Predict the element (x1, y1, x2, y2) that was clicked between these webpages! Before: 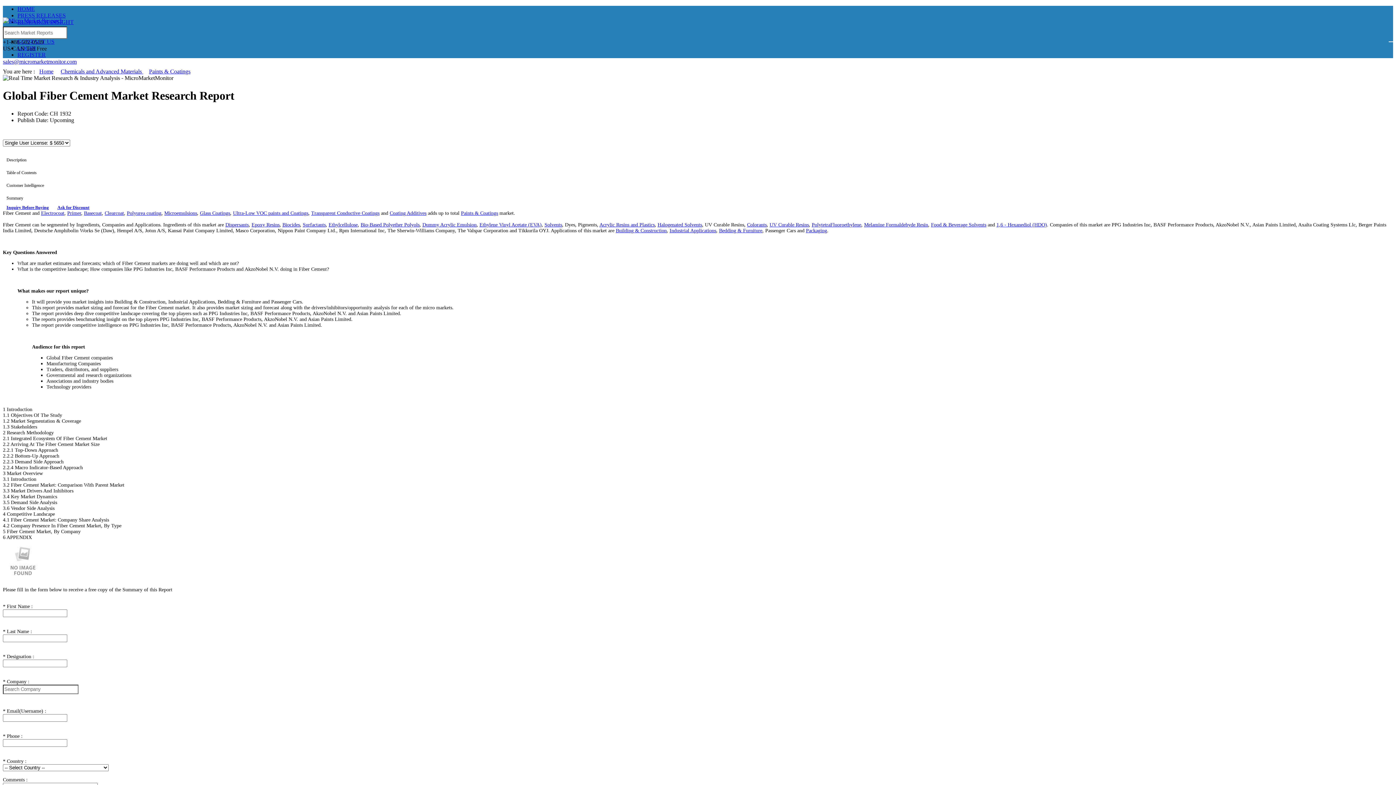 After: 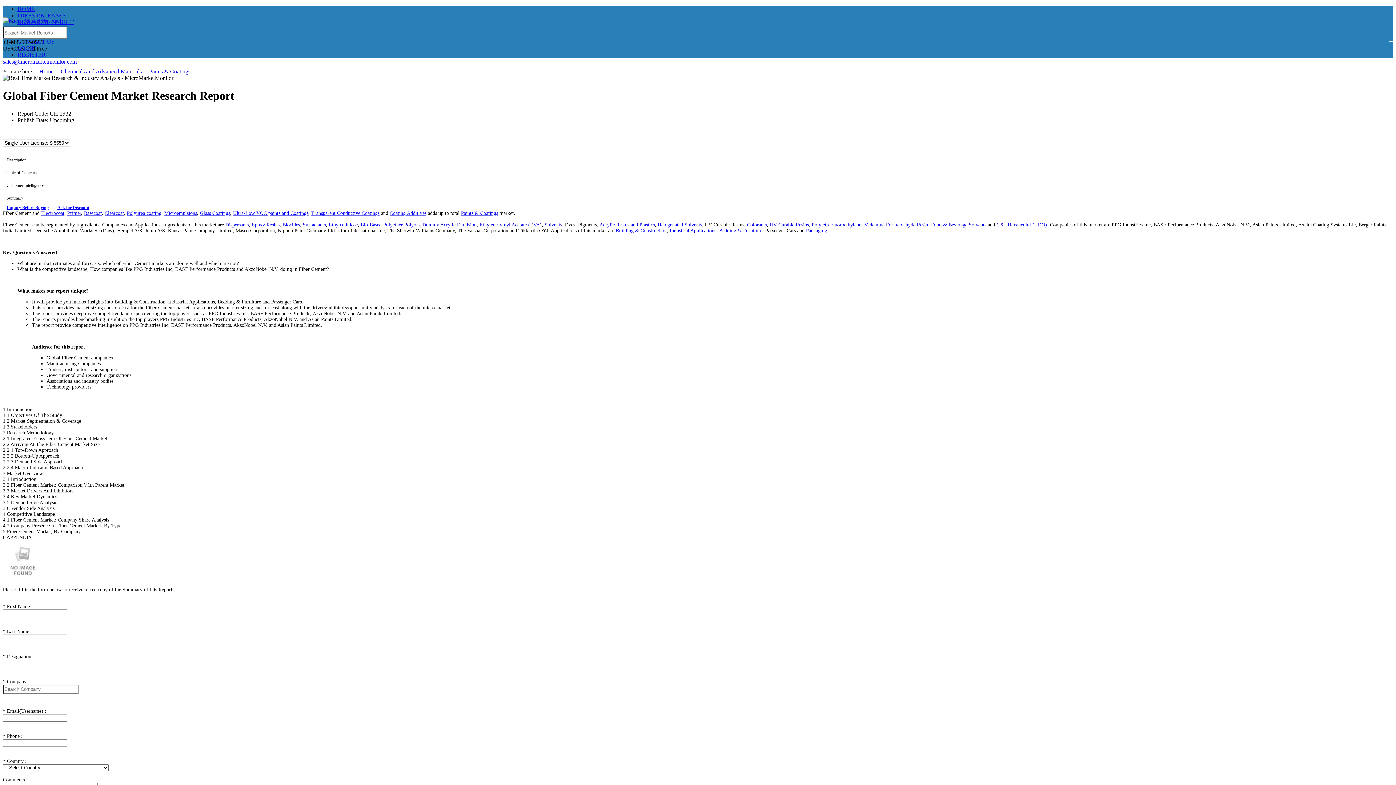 Action: bbox: (2, 58, 76, 64) label: sales@micromarketmonitor.com